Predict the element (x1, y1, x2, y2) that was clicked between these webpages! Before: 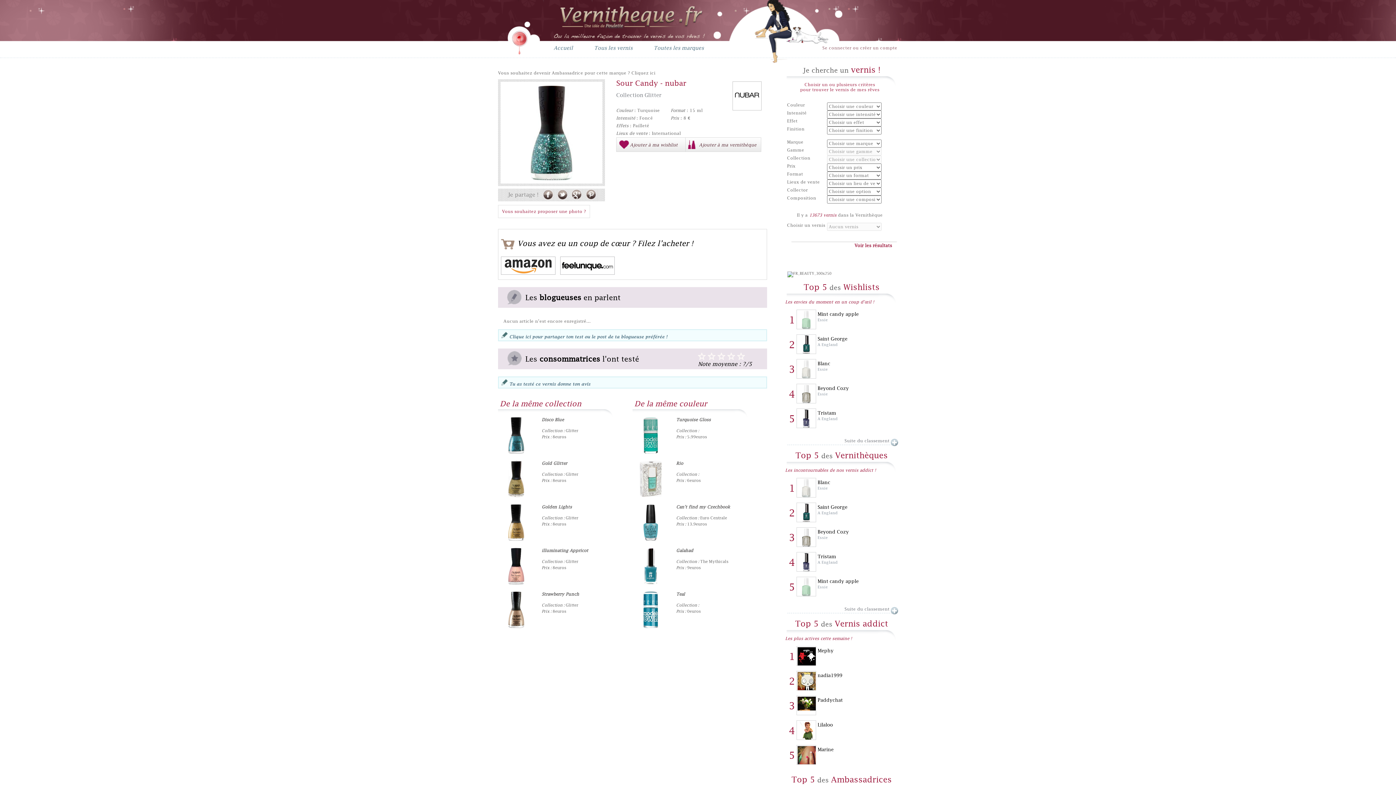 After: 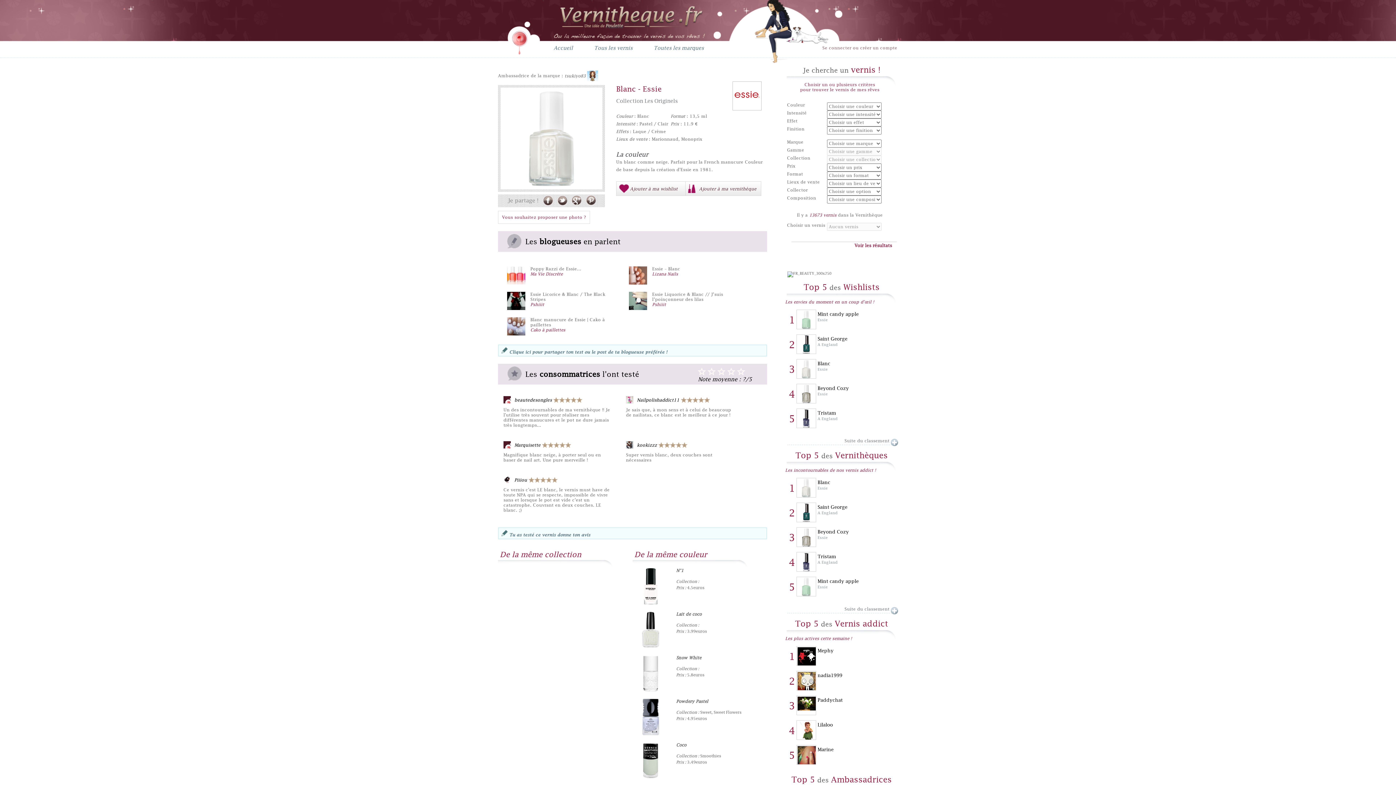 Action: bbox: (817, 480, 830, 485) label: Blanc